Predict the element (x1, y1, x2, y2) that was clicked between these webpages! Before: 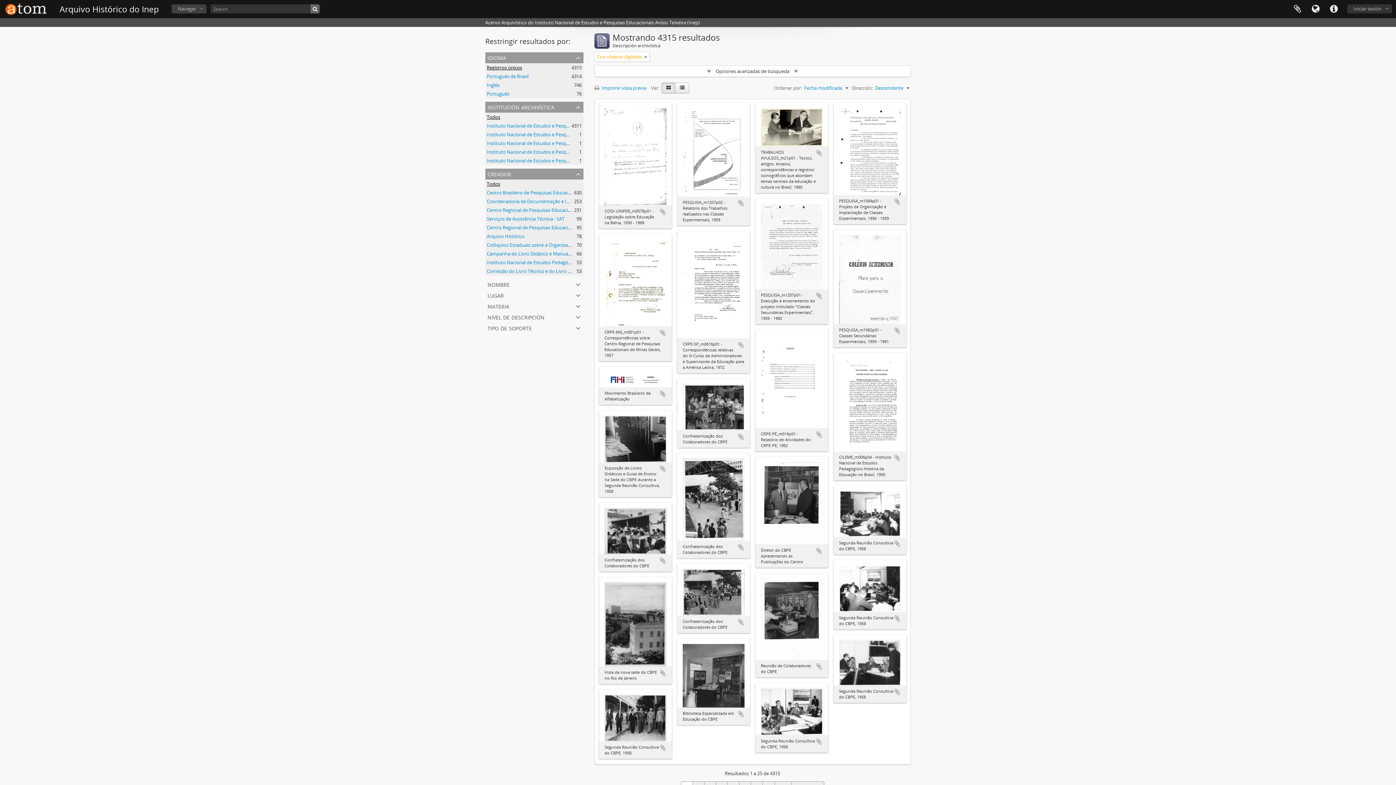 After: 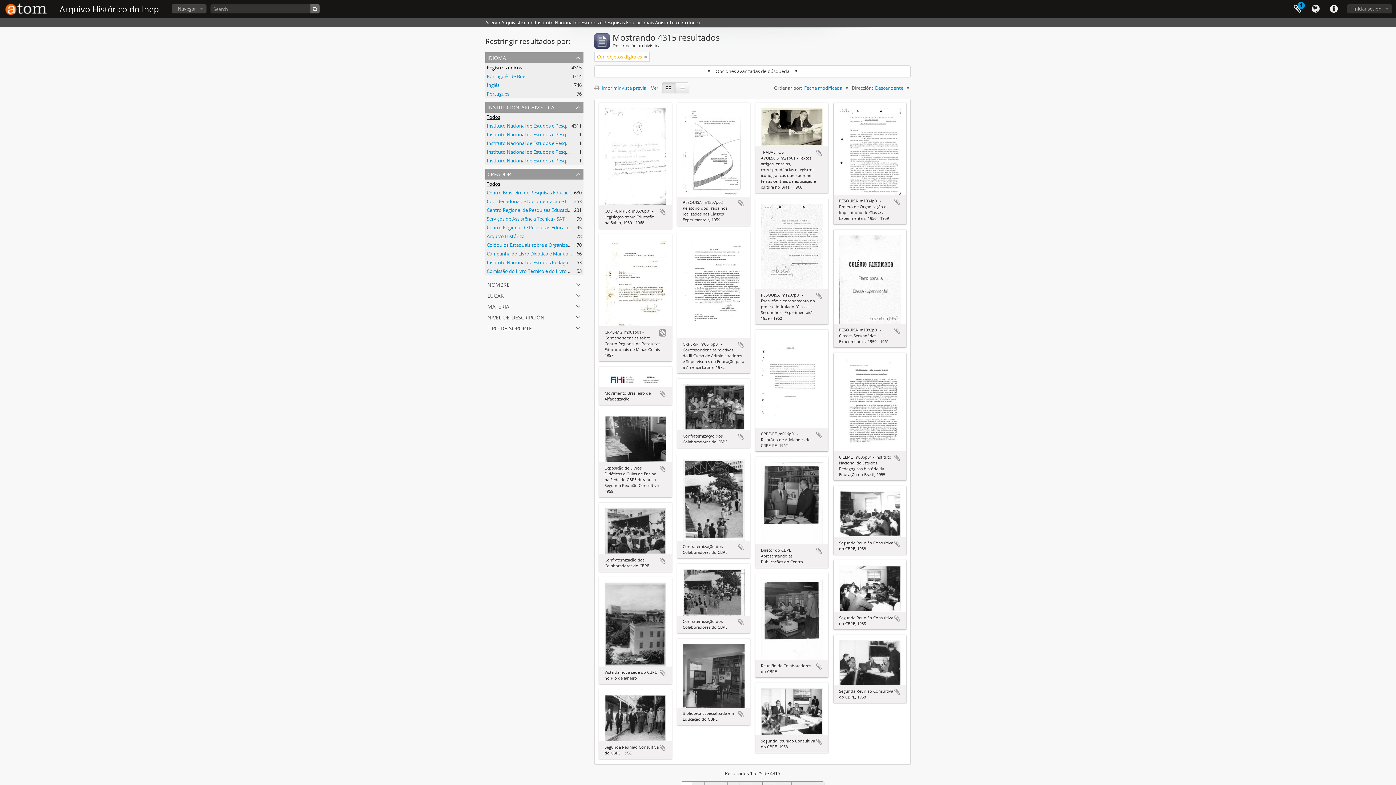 Action: bbox: (659, 329, 666, 336) label: Añadir al portapapeles